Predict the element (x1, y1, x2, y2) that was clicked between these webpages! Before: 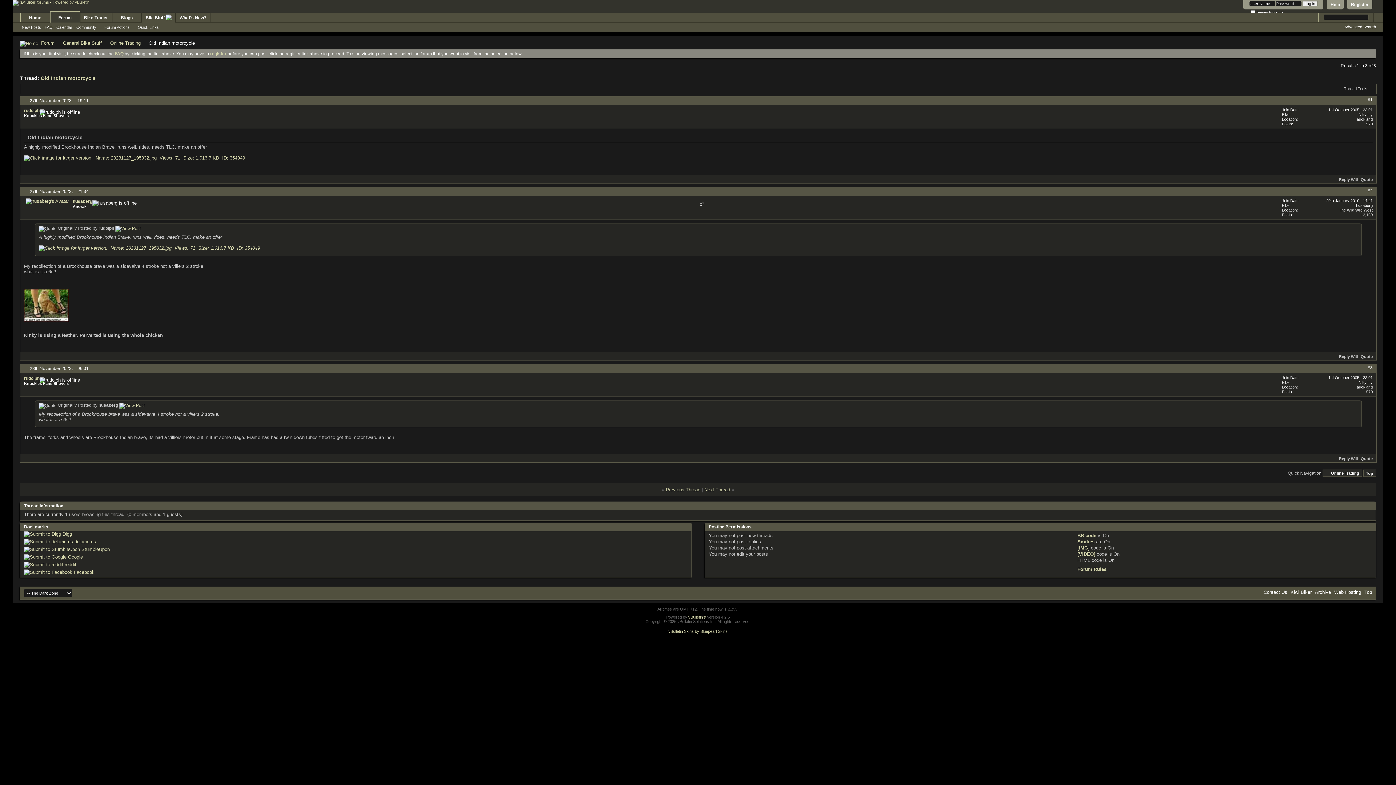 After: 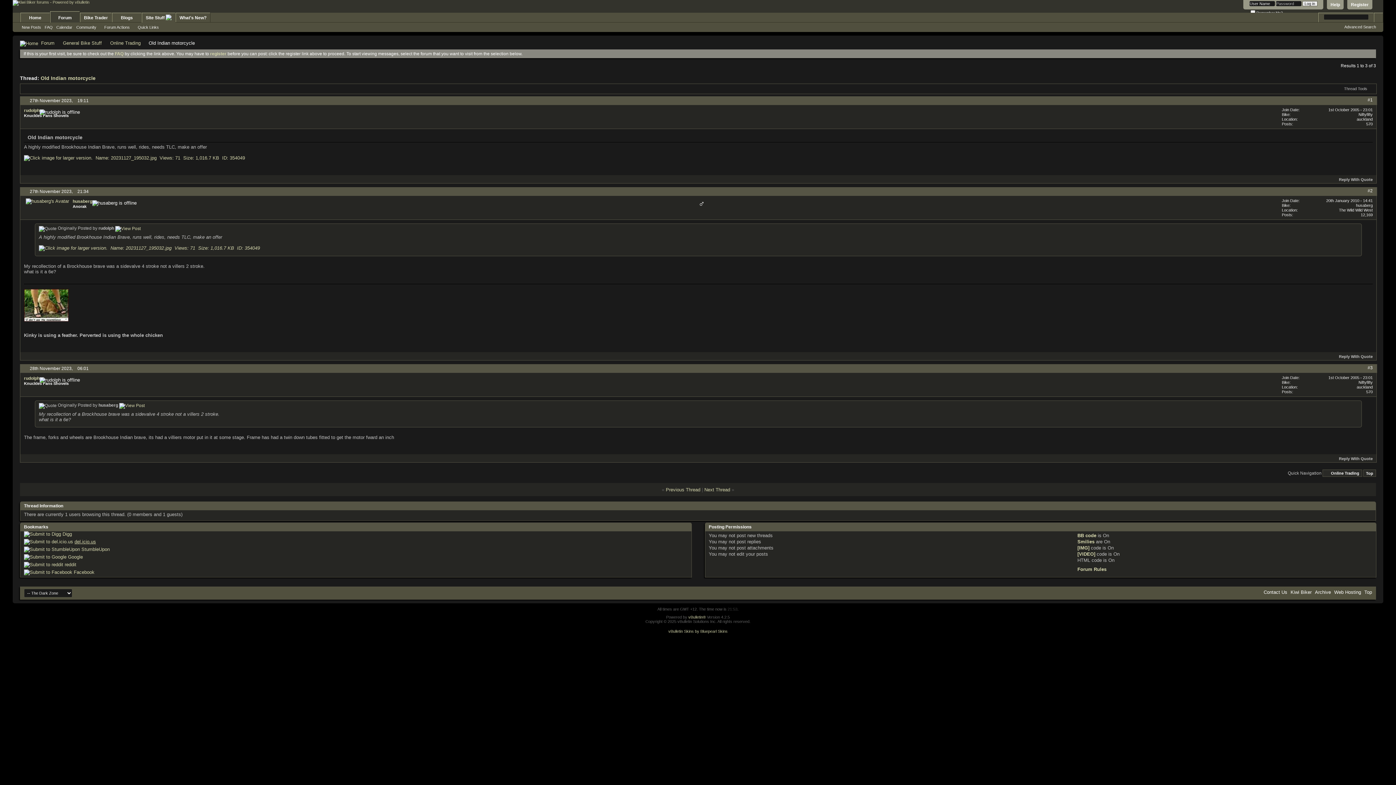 Action: bbox: (74, 539, 96, 544) label: del.icio.us